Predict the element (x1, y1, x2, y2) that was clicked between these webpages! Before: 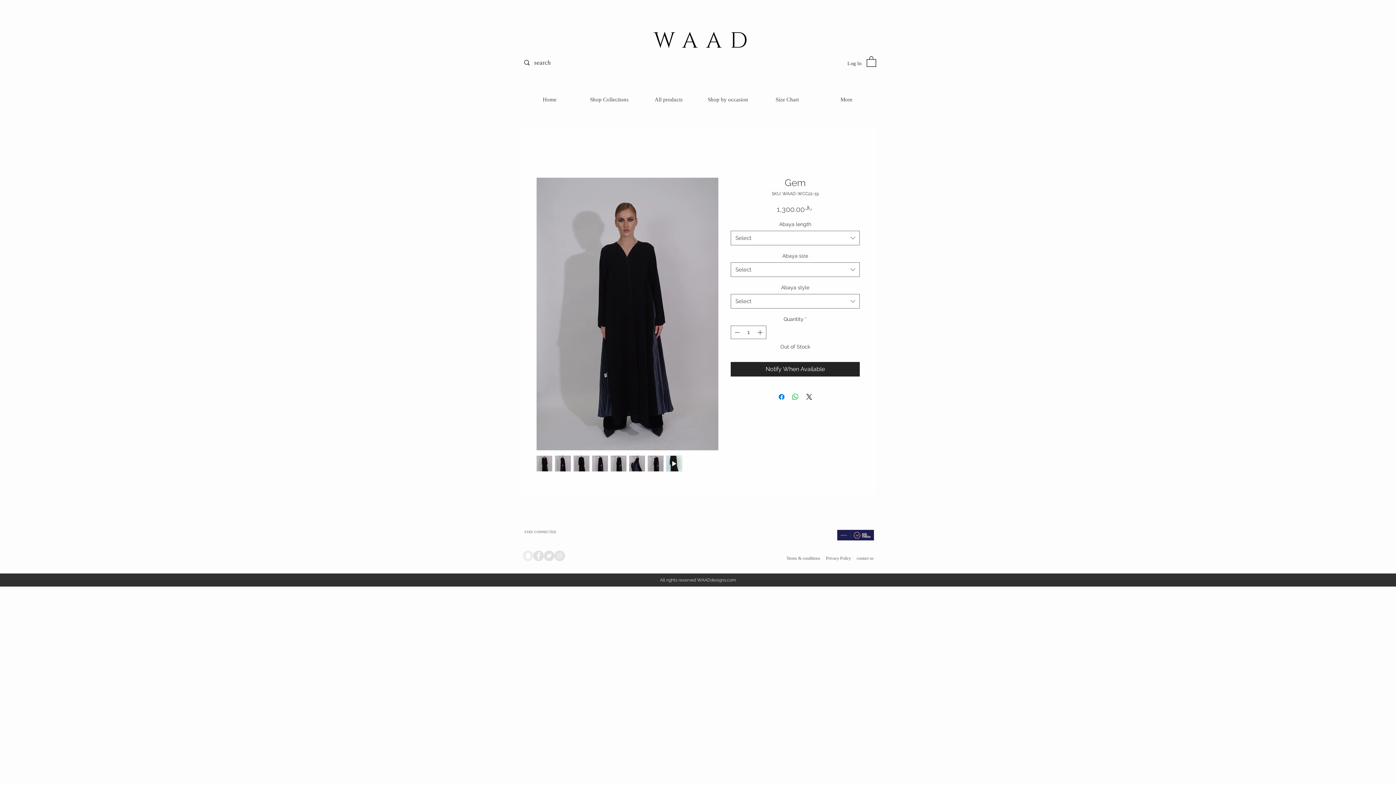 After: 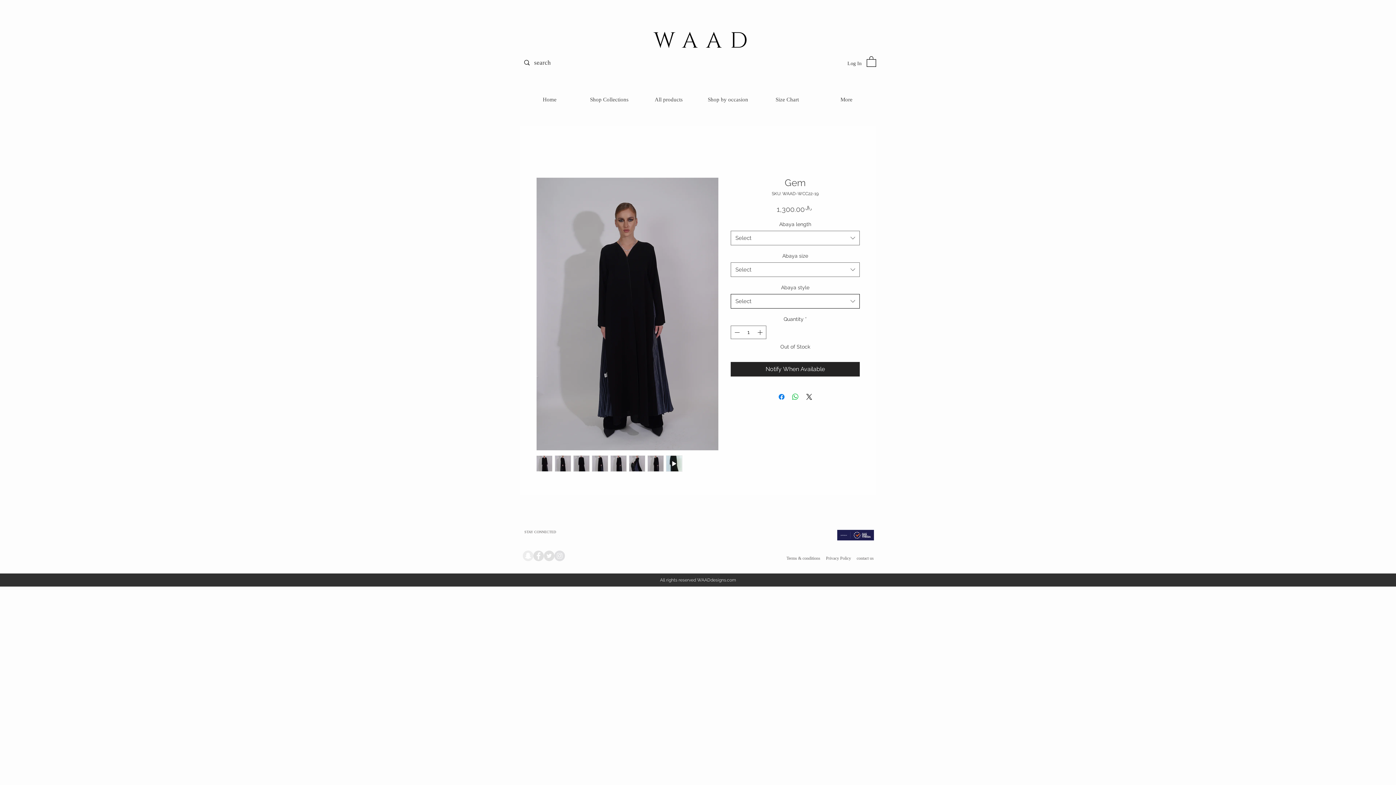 Action: label: Select bbox: (730, 294, 860, 308)